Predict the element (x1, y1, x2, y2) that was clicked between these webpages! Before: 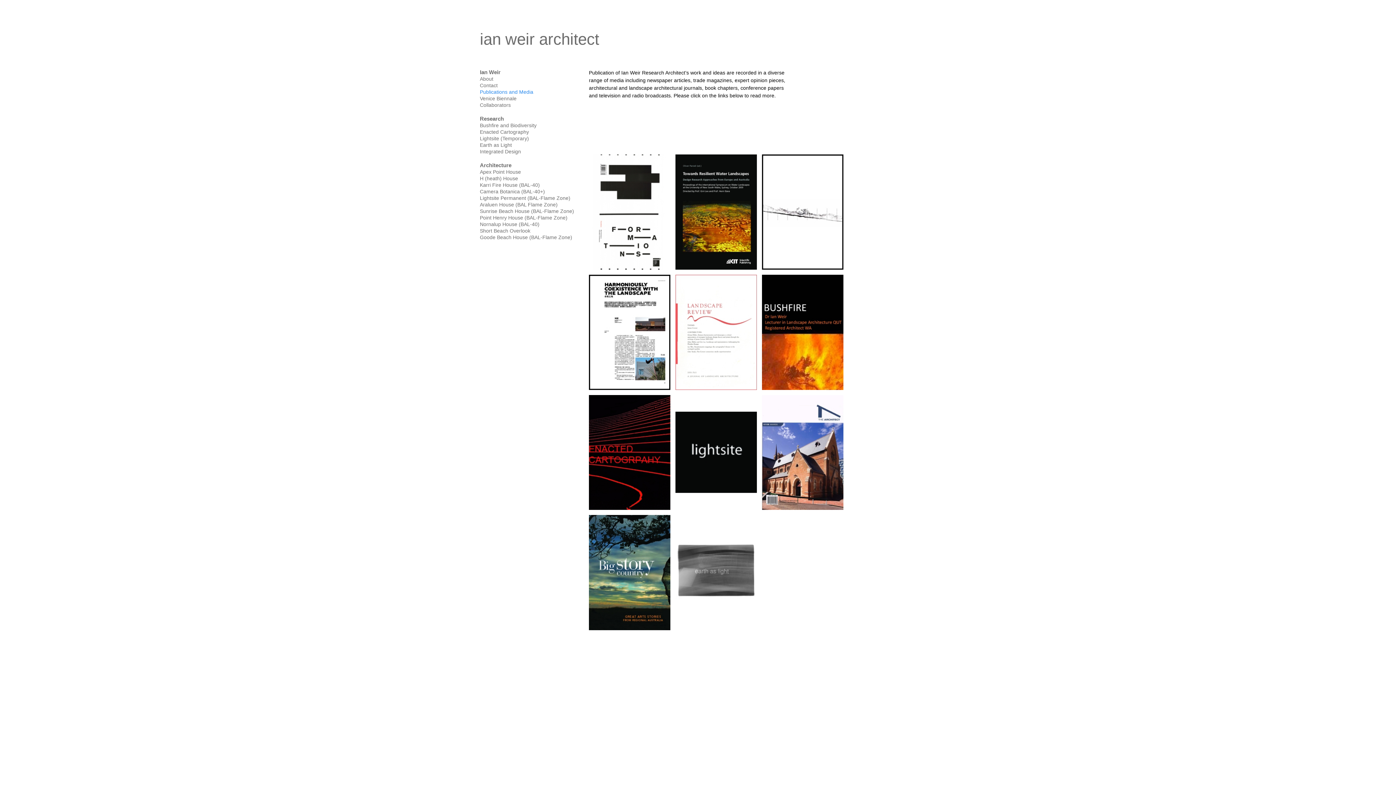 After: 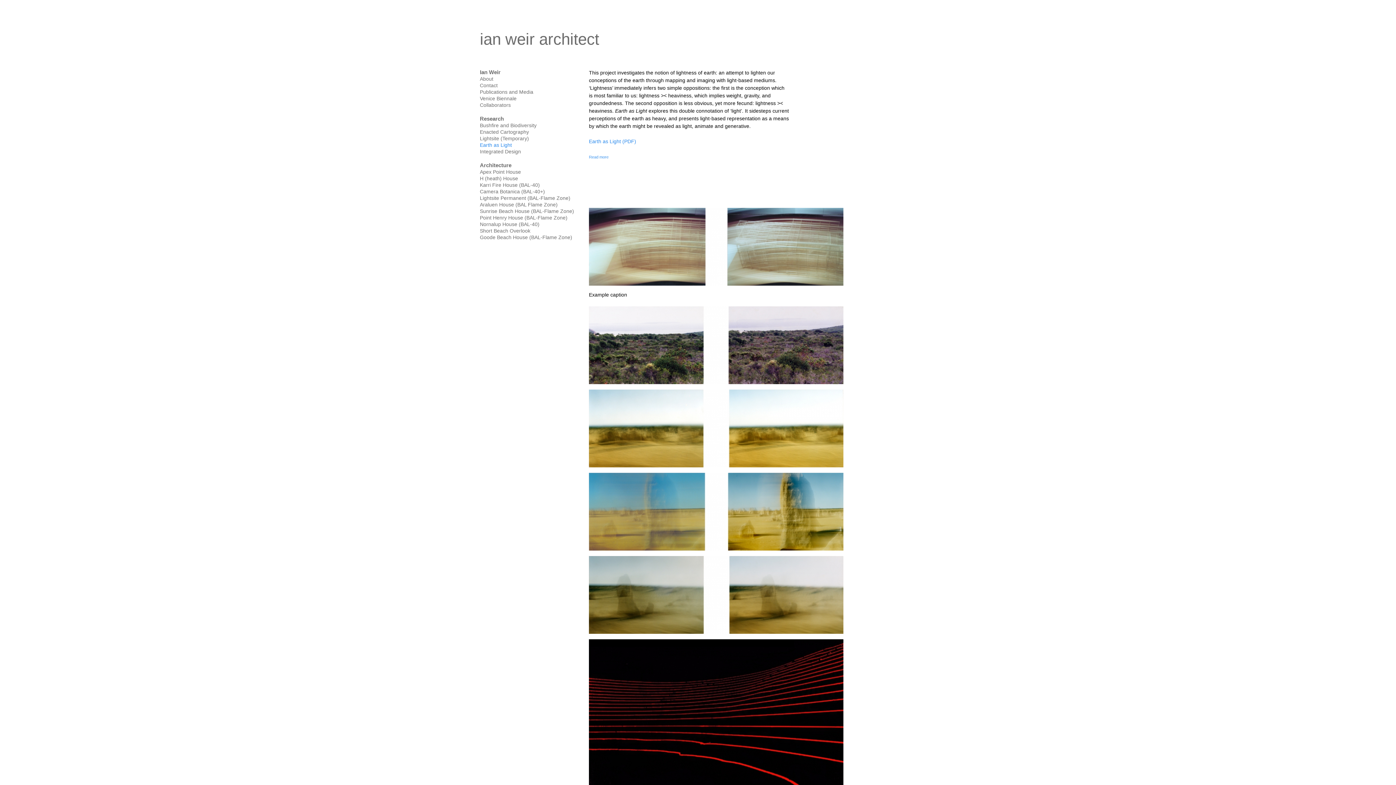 Action: label: Earth as Light bbox: (480, 142, 512, 148)